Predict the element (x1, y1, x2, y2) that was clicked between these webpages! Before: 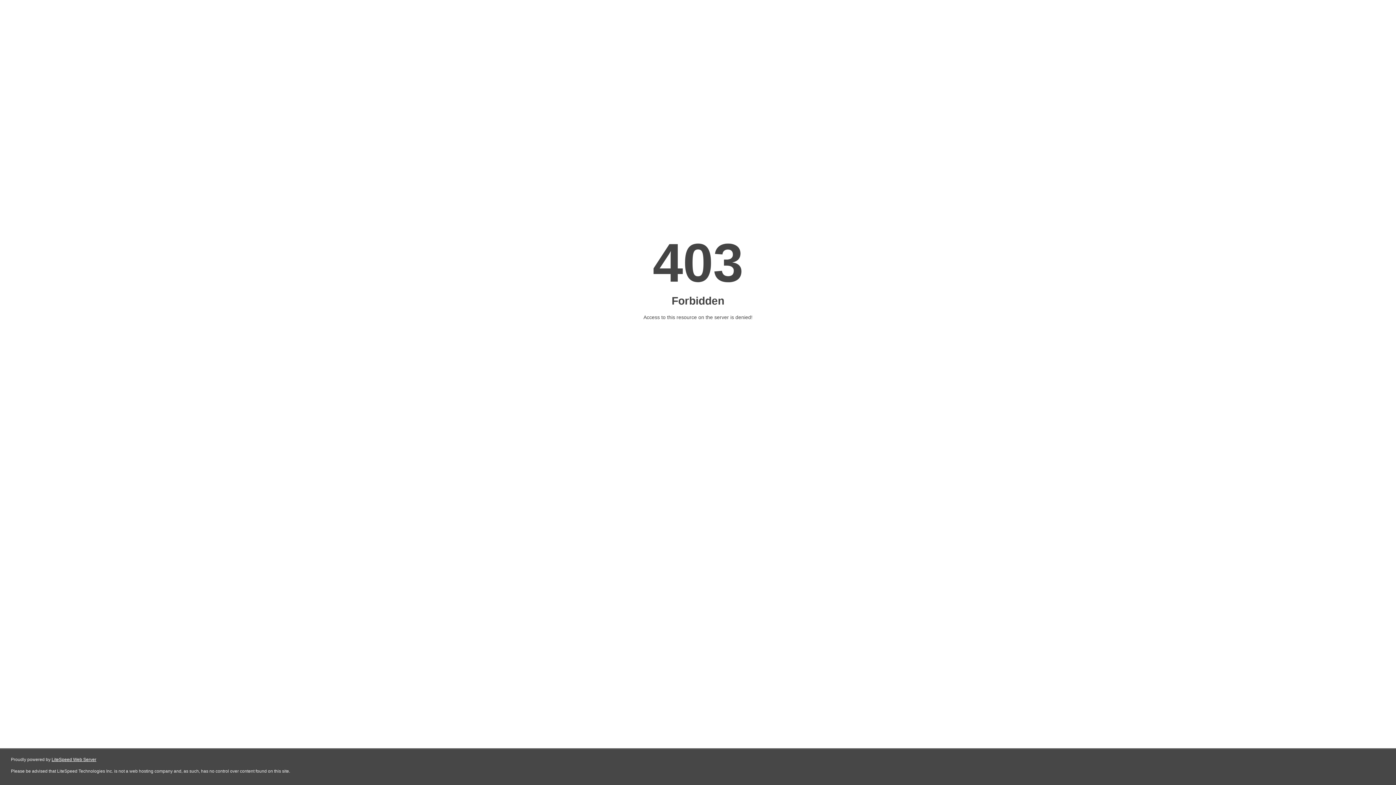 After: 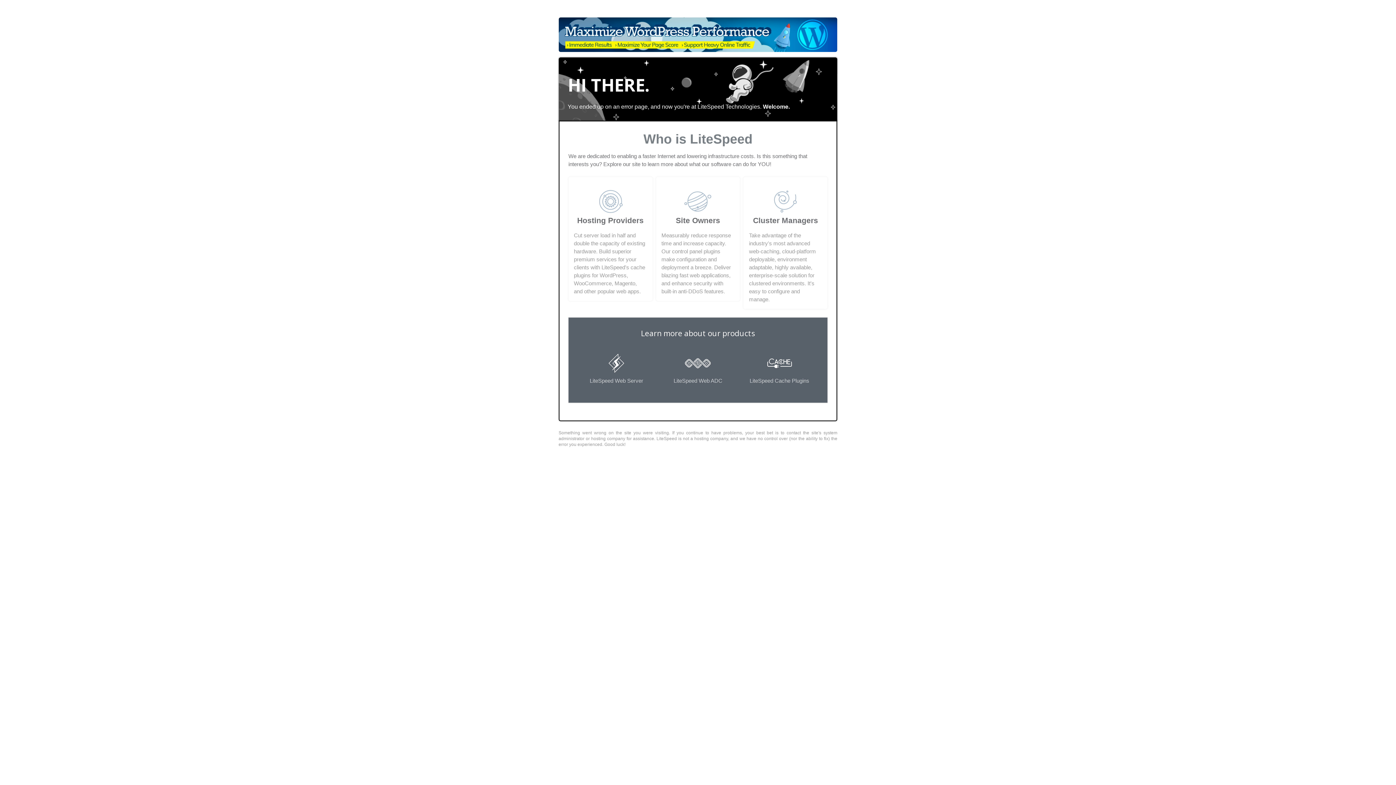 Action: label: LiteSpeed Web Server bbox: (51, 757, 96, 762)